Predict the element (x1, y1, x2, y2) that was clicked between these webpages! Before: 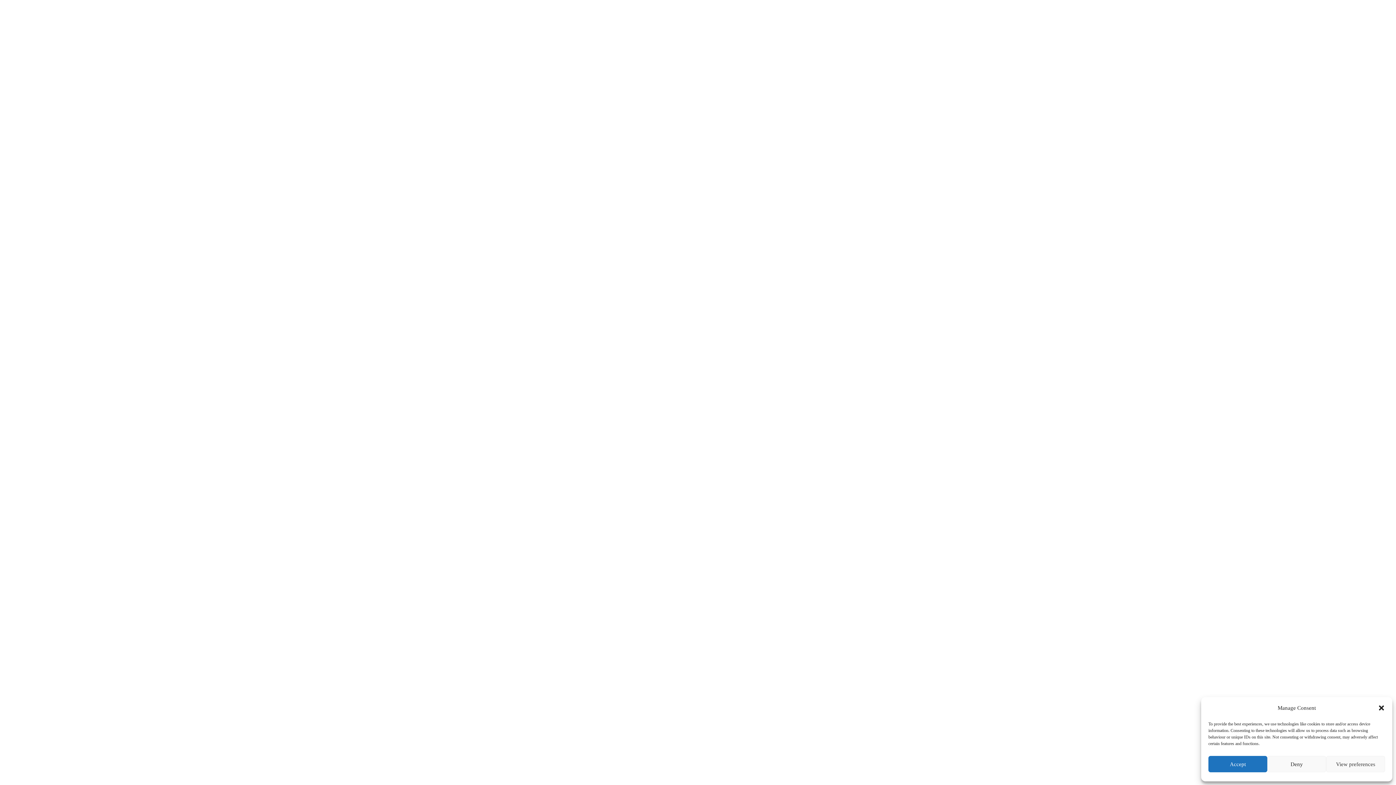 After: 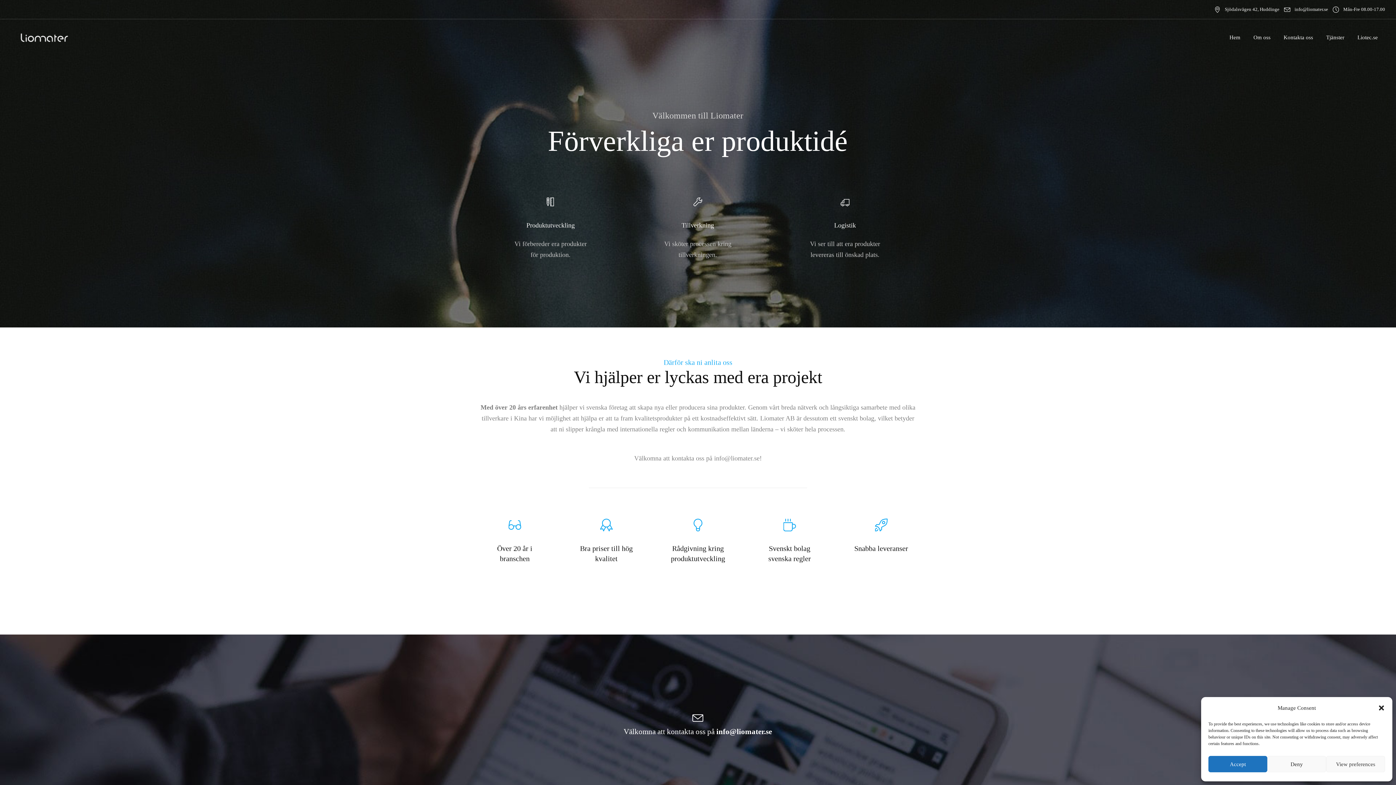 Action: bbox: (498, 27, 550, 39)